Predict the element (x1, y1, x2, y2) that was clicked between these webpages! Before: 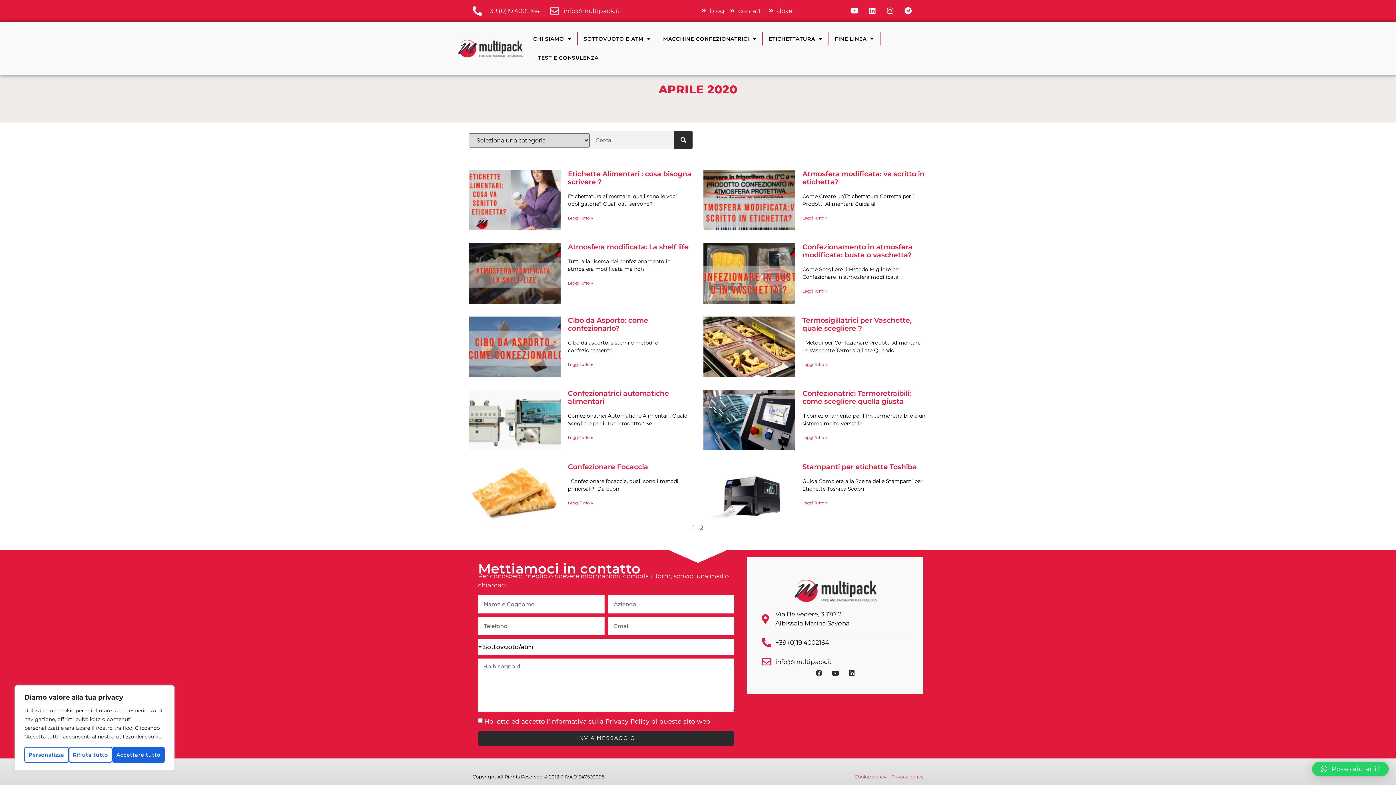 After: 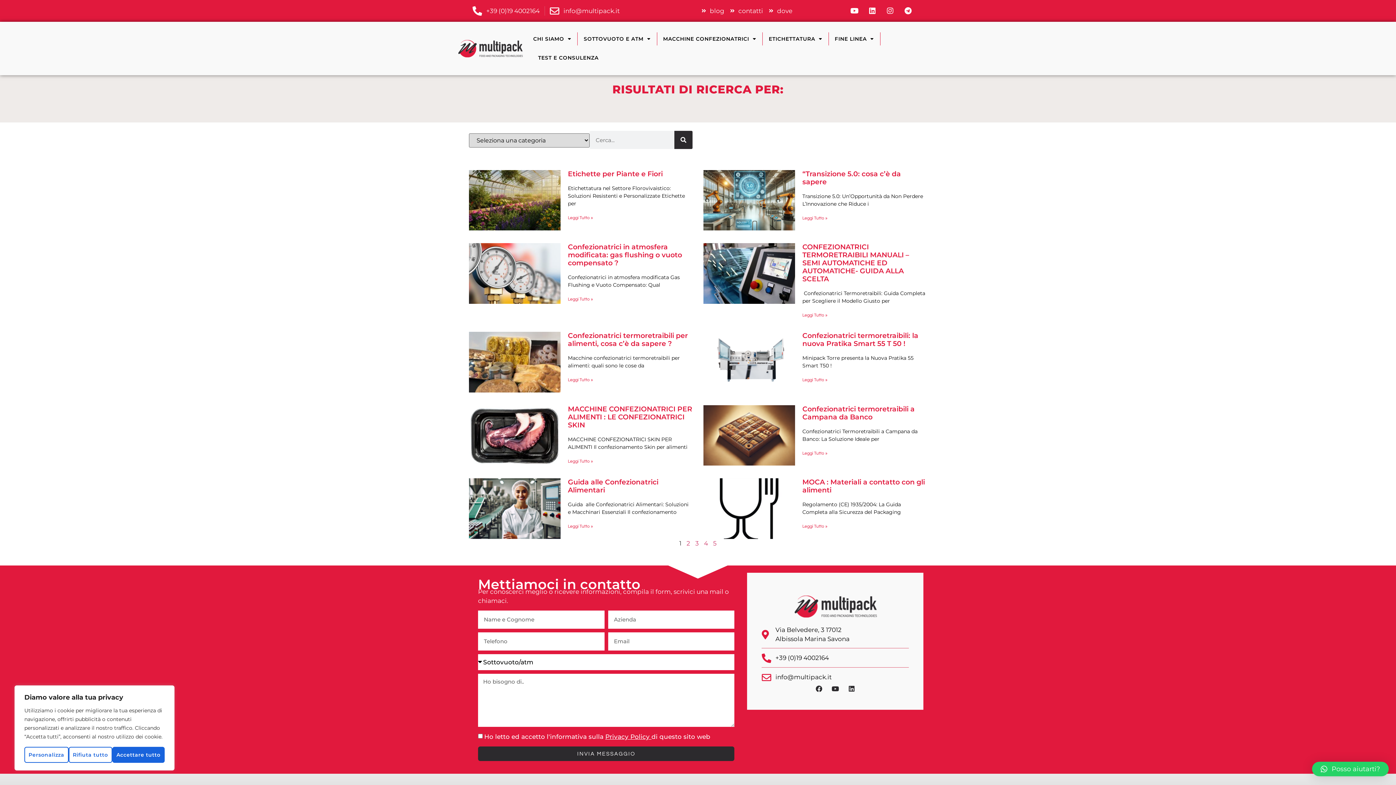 Action: label: Cerca bbox: (674, 130, 692, 149)